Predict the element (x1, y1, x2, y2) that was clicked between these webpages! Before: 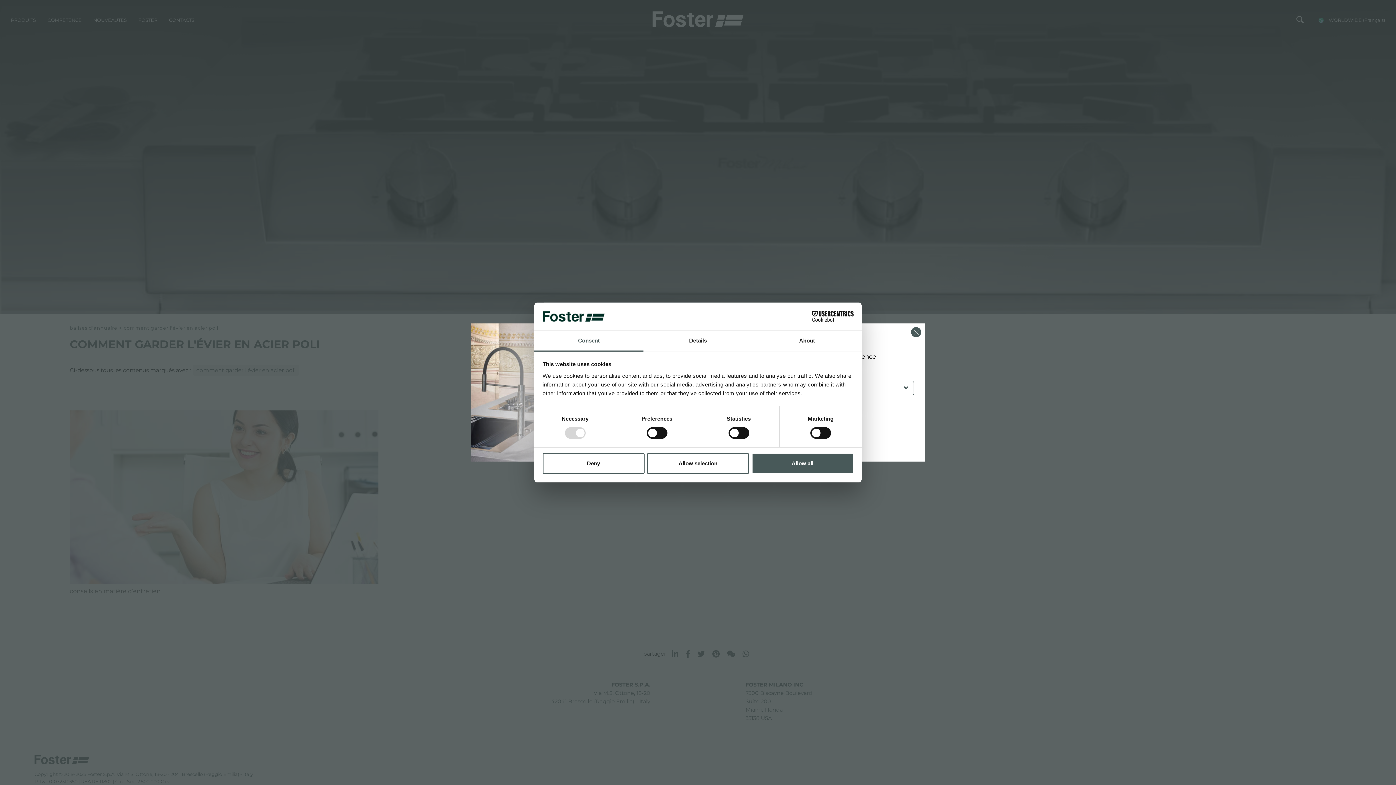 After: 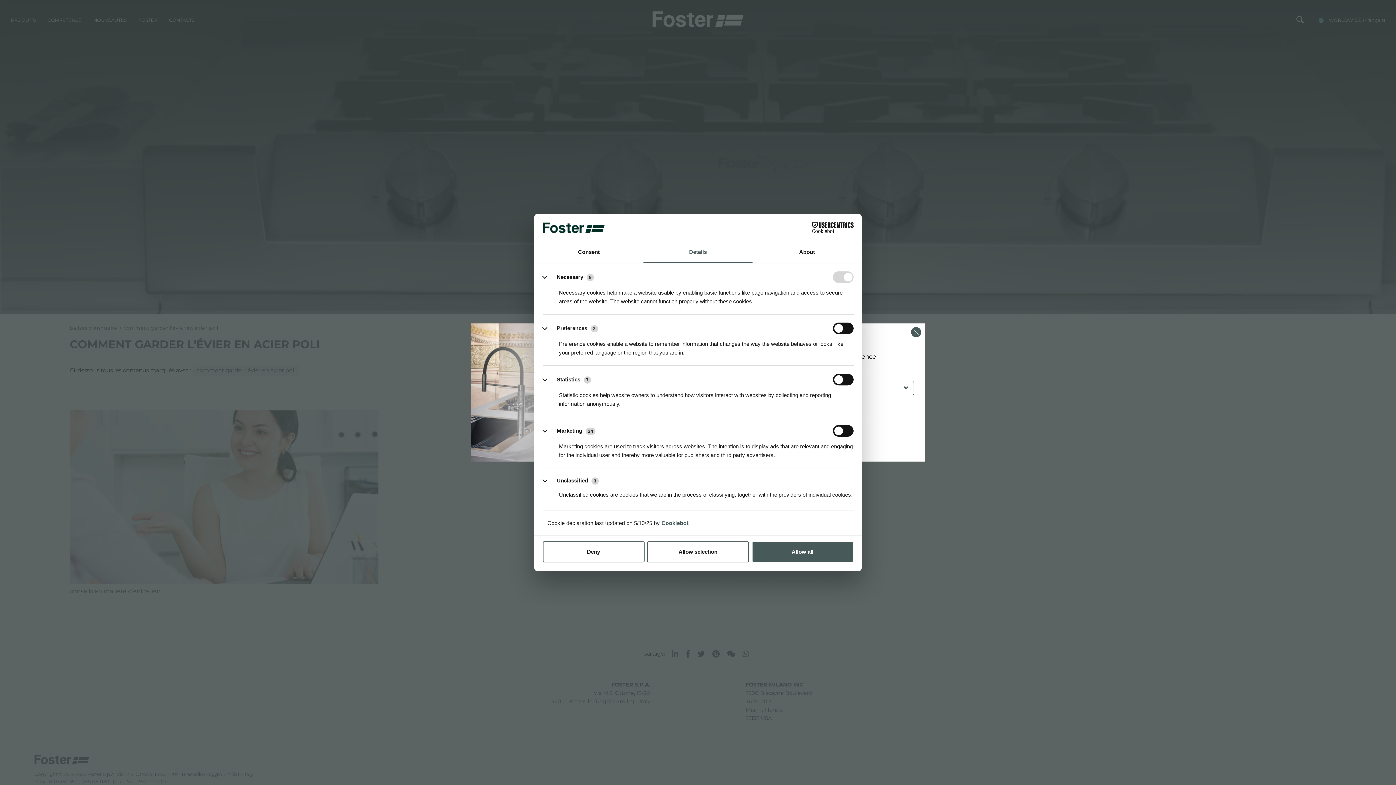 Action: label: Details bbox: (643, 331, 752, 351)